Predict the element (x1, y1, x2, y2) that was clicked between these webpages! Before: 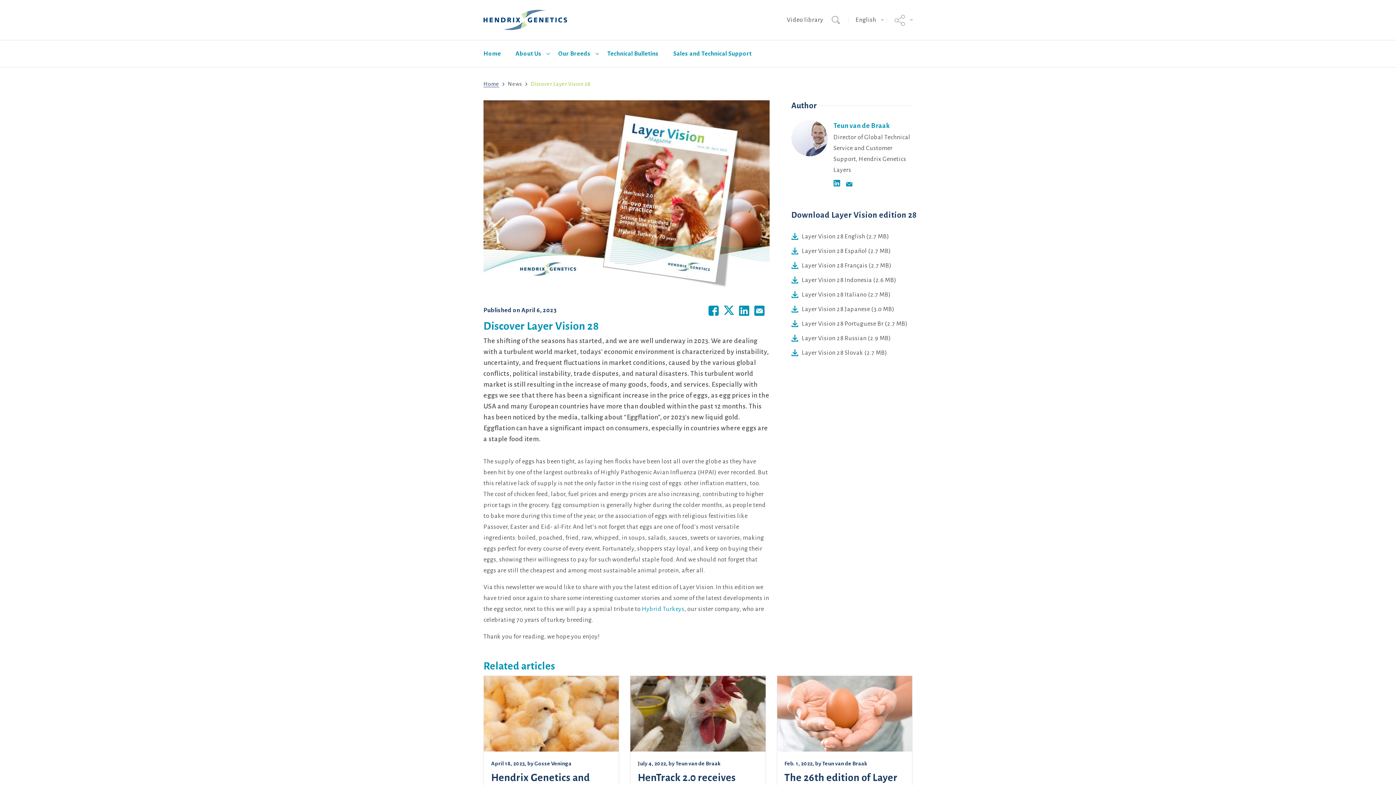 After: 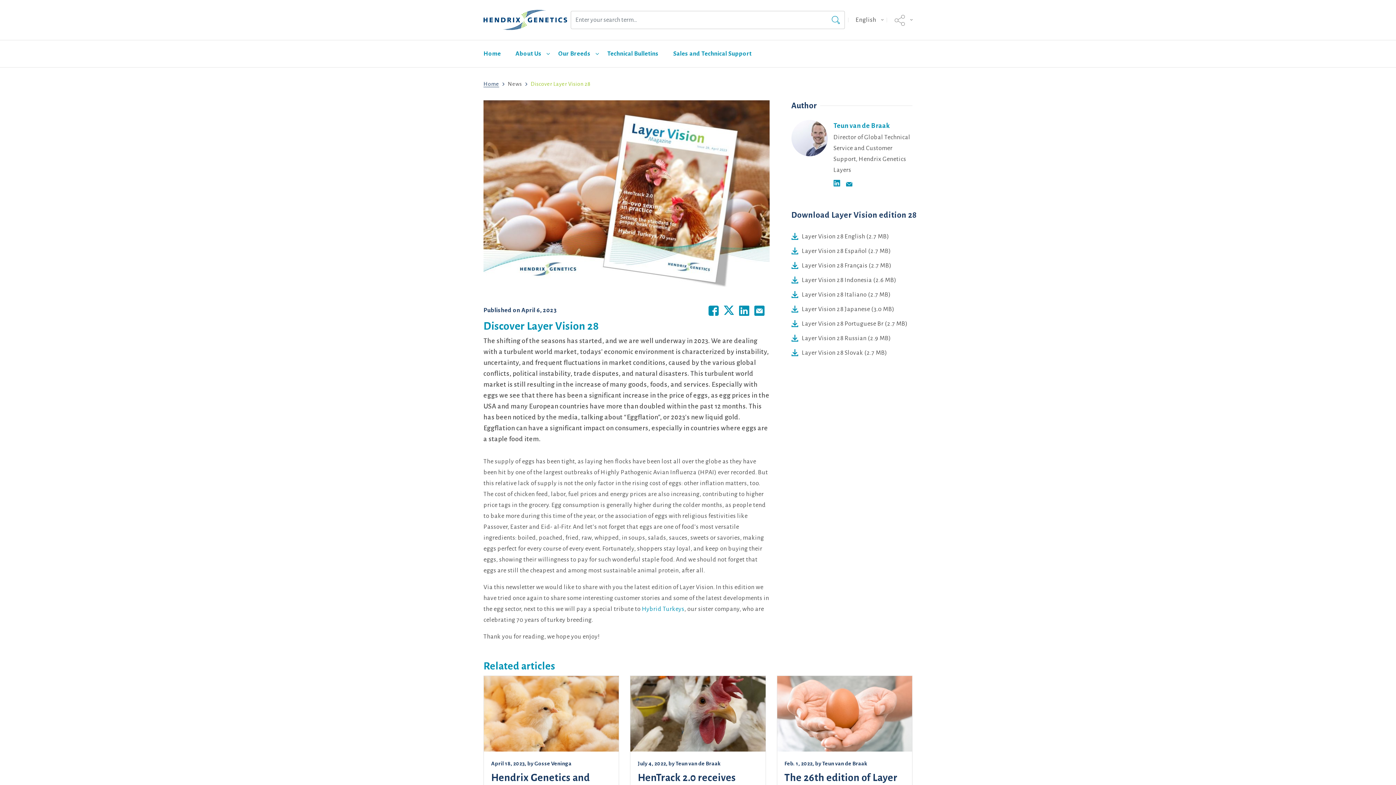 Action: bbox: (826, 10, 844, 29) label: Toggle search